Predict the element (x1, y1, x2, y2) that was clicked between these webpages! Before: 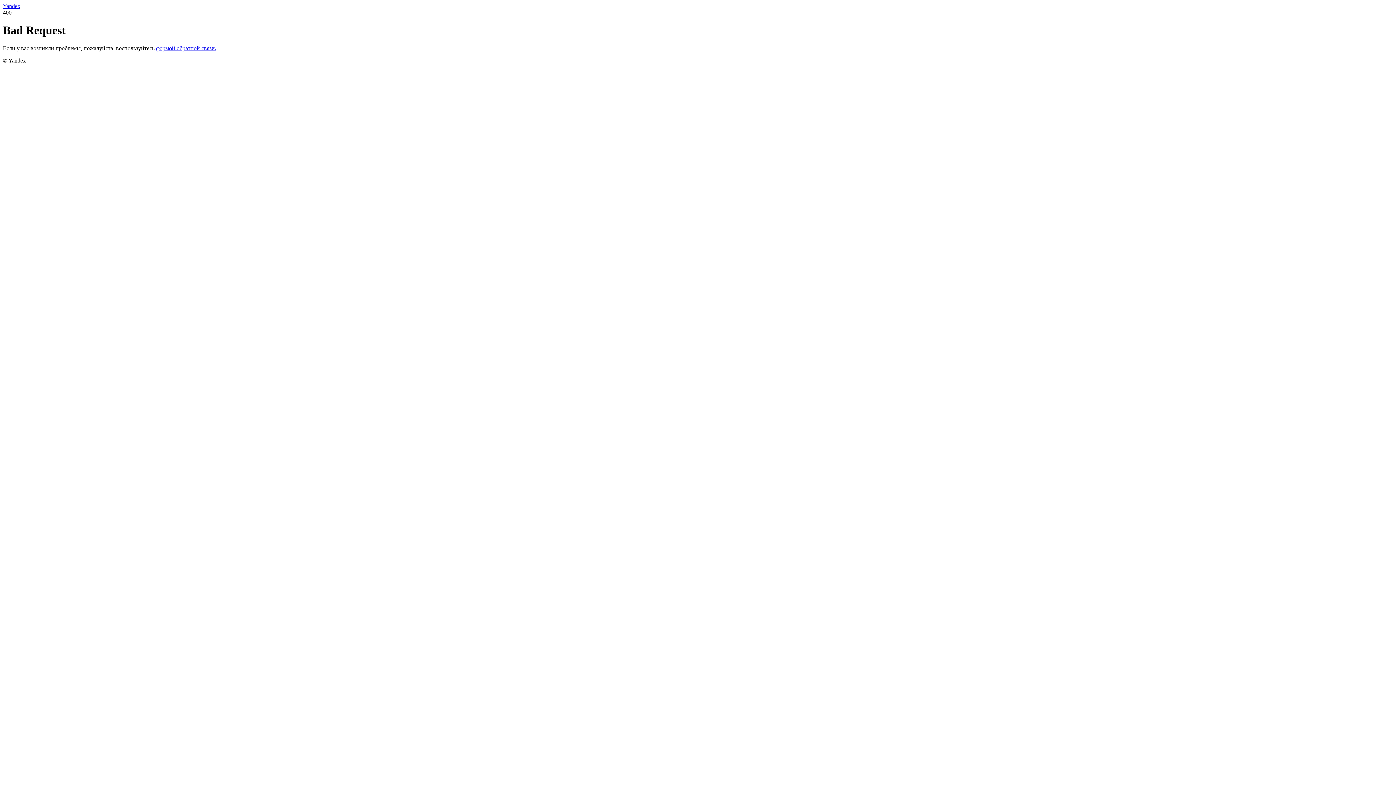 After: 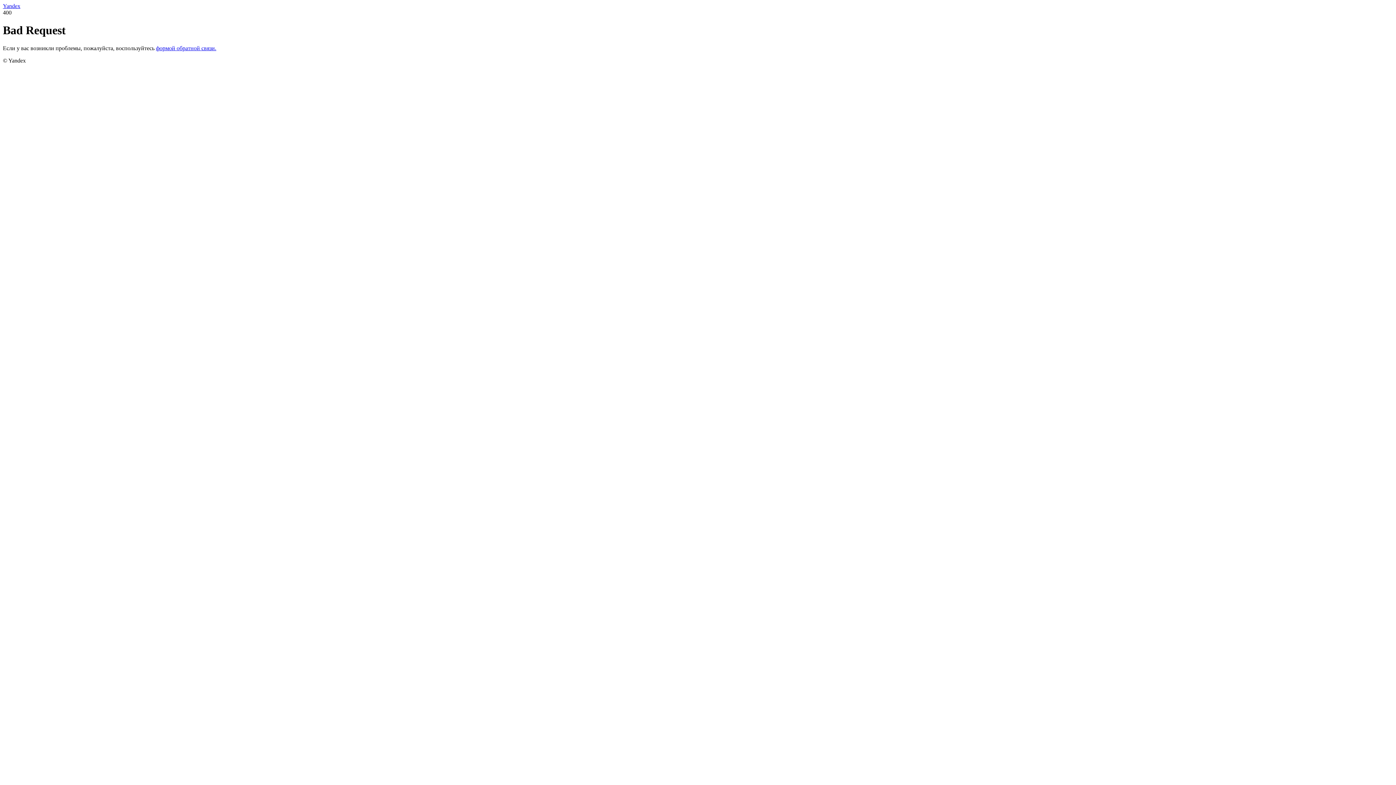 Action: bbox: (156, 45, 216, 51) label: формой обратной связи.